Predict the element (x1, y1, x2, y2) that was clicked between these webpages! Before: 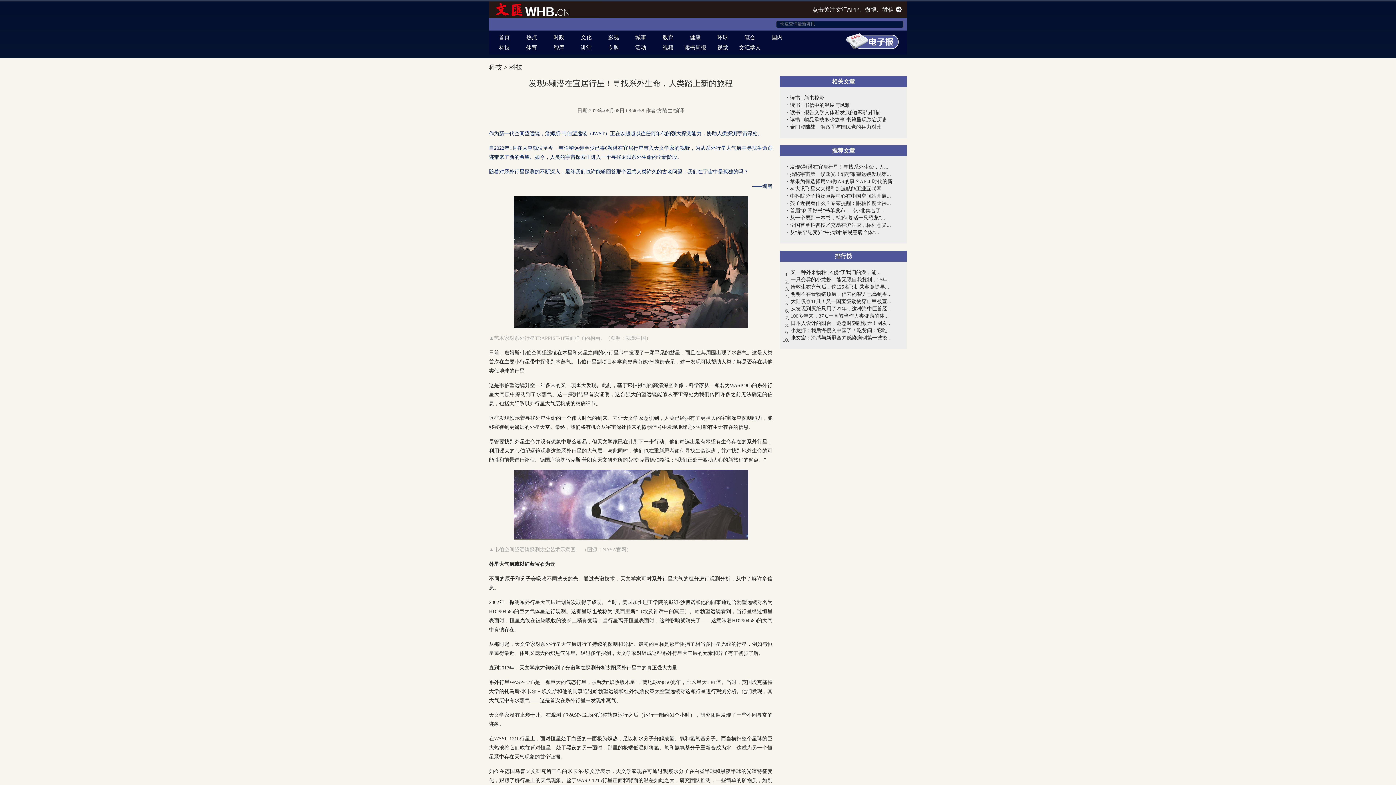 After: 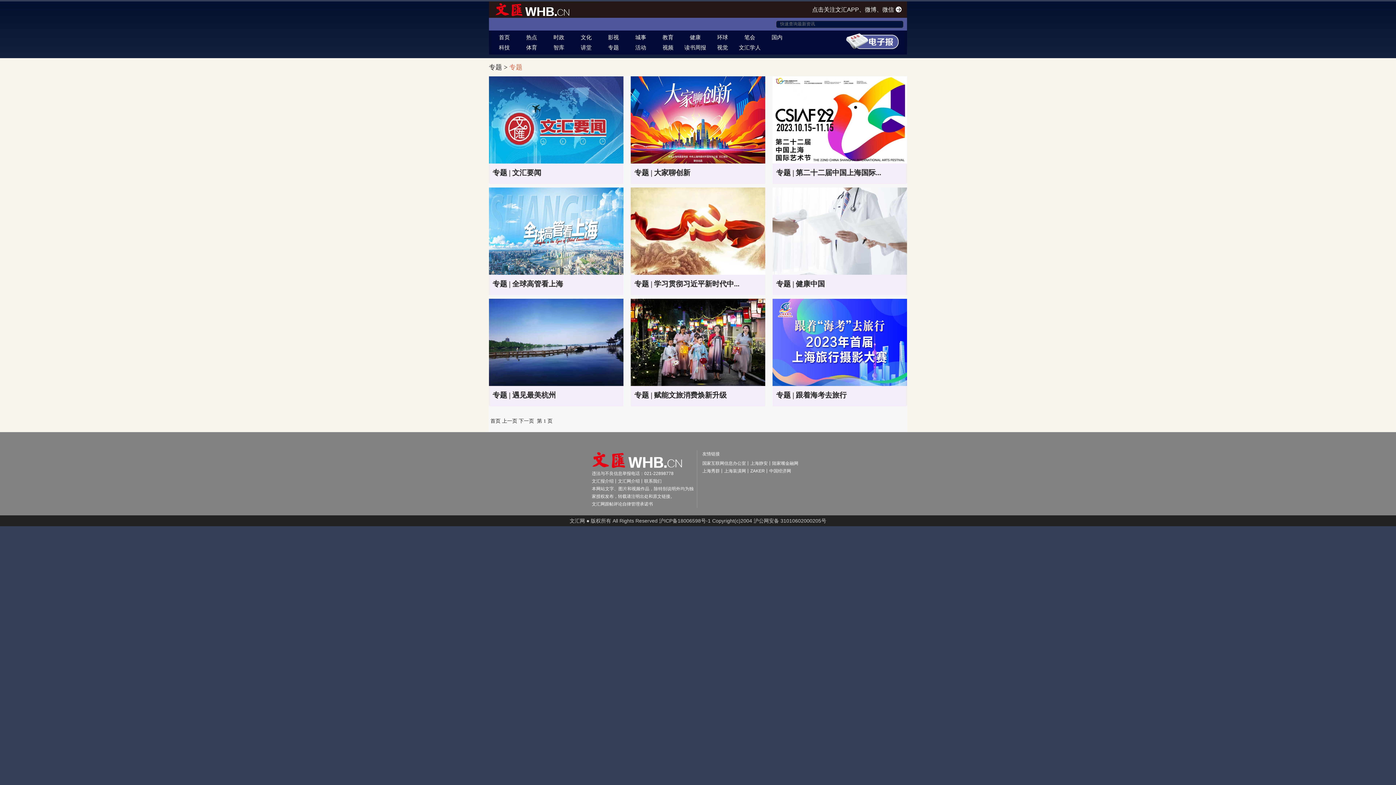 Action: bbox: (600, 42, 627, 52) label: 专题